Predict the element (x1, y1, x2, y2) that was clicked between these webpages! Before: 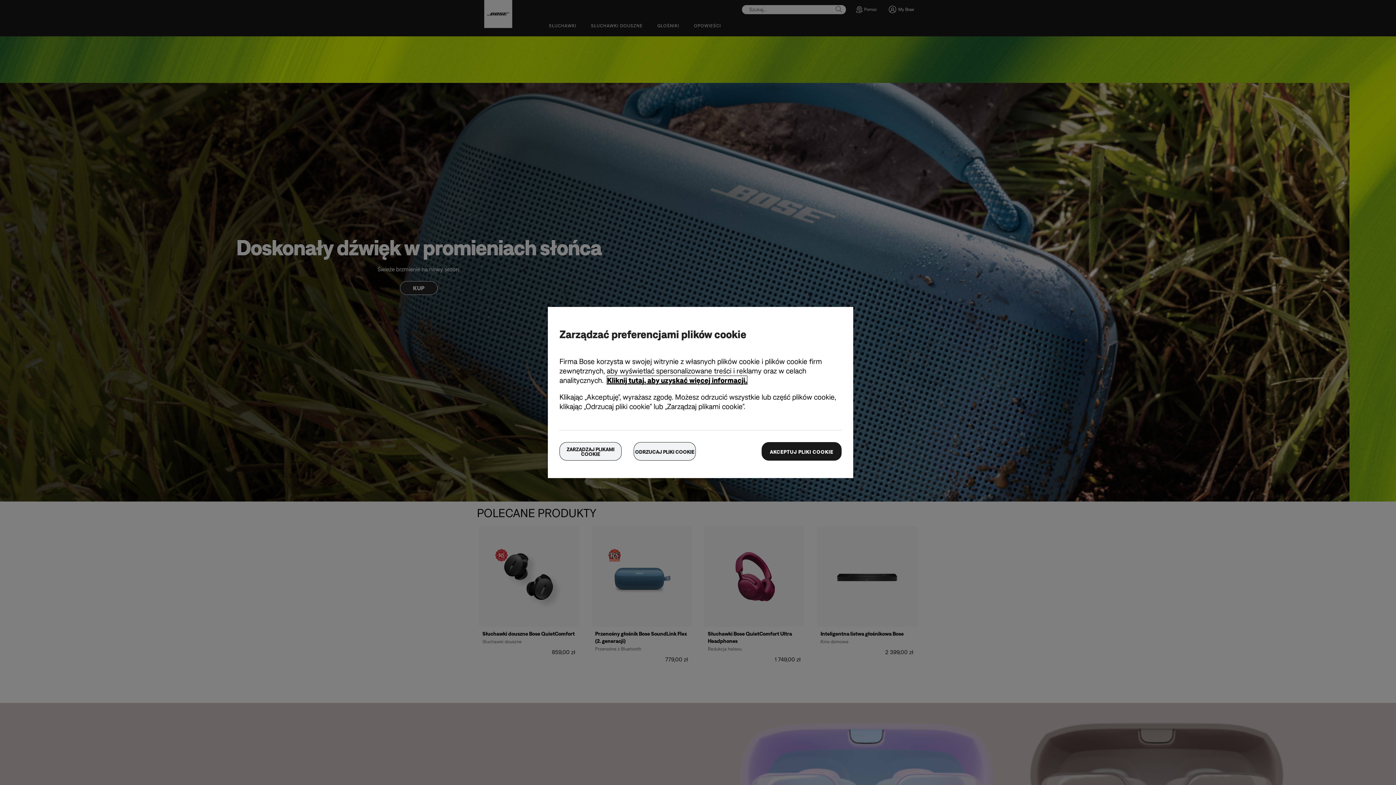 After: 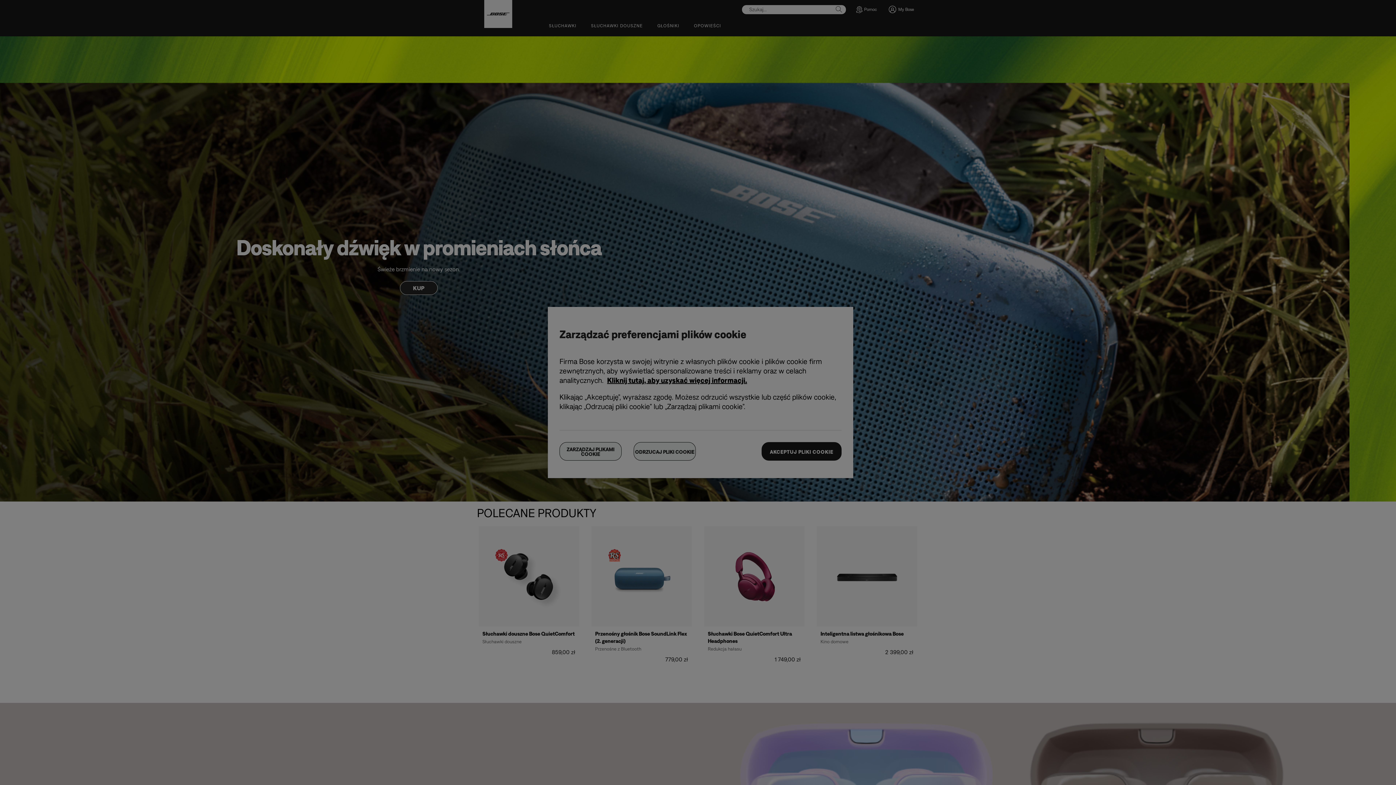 Action: label: ZARZĄDZAJ PLIKAMI COOKIE bbox: (559, 442, 621, 460)